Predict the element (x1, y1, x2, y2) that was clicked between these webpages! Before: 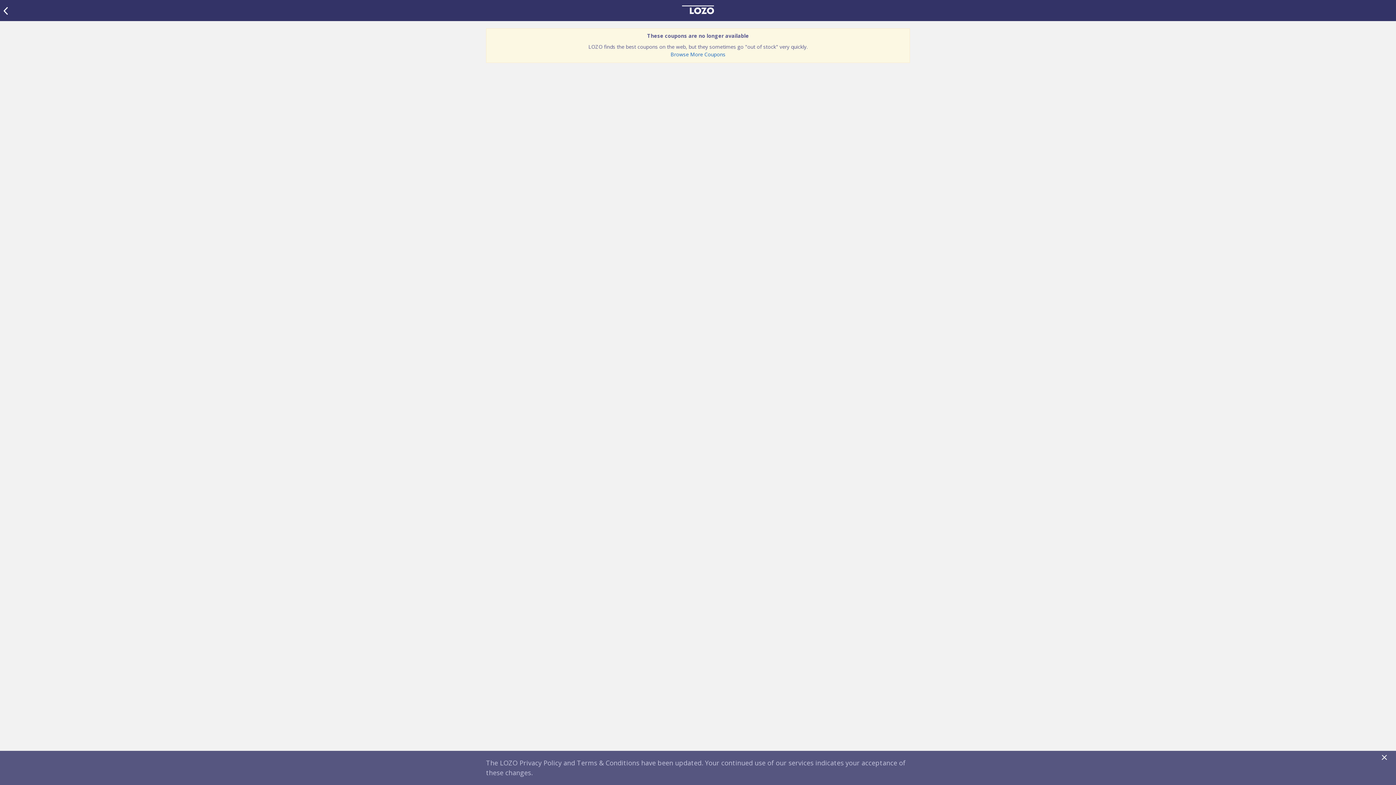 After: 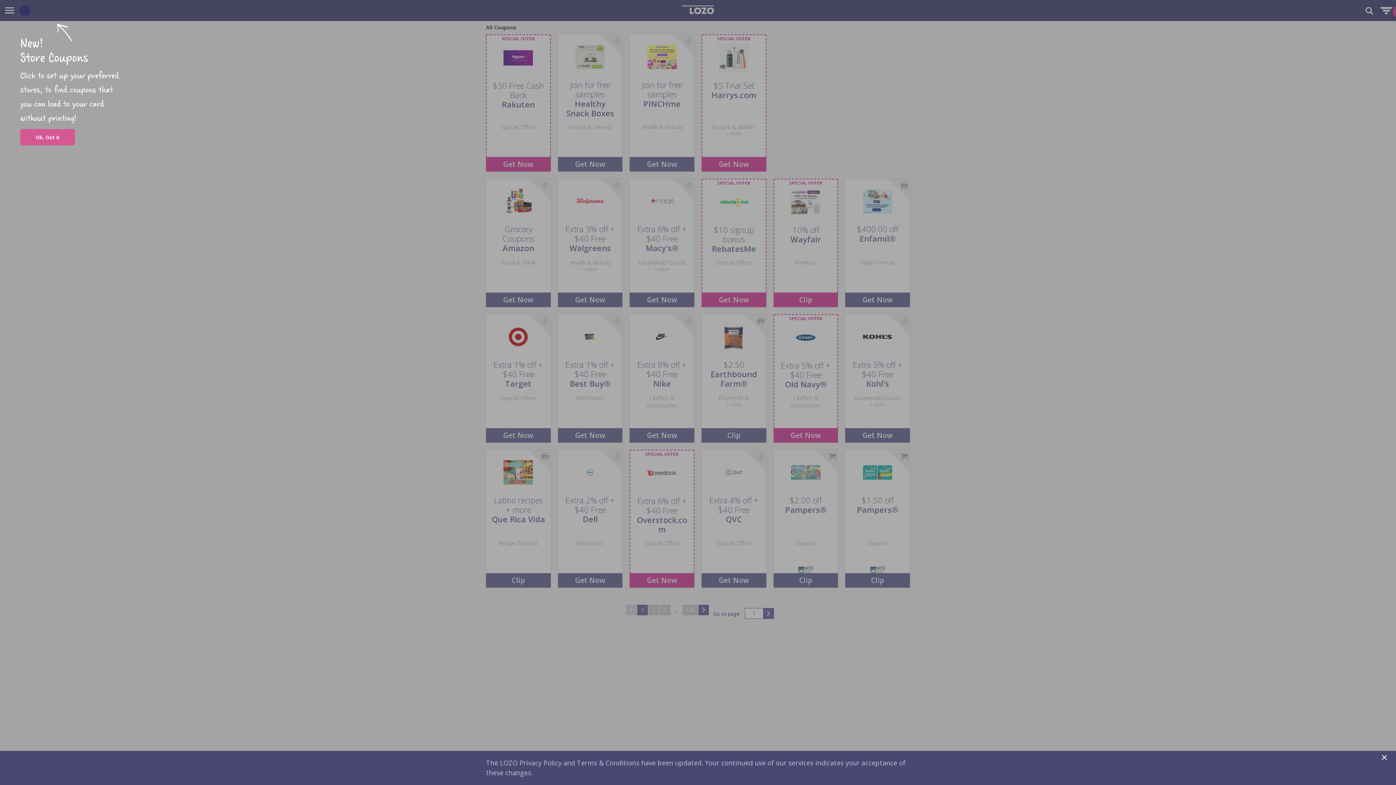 Action: bbox: (418, 5, 977, 14)